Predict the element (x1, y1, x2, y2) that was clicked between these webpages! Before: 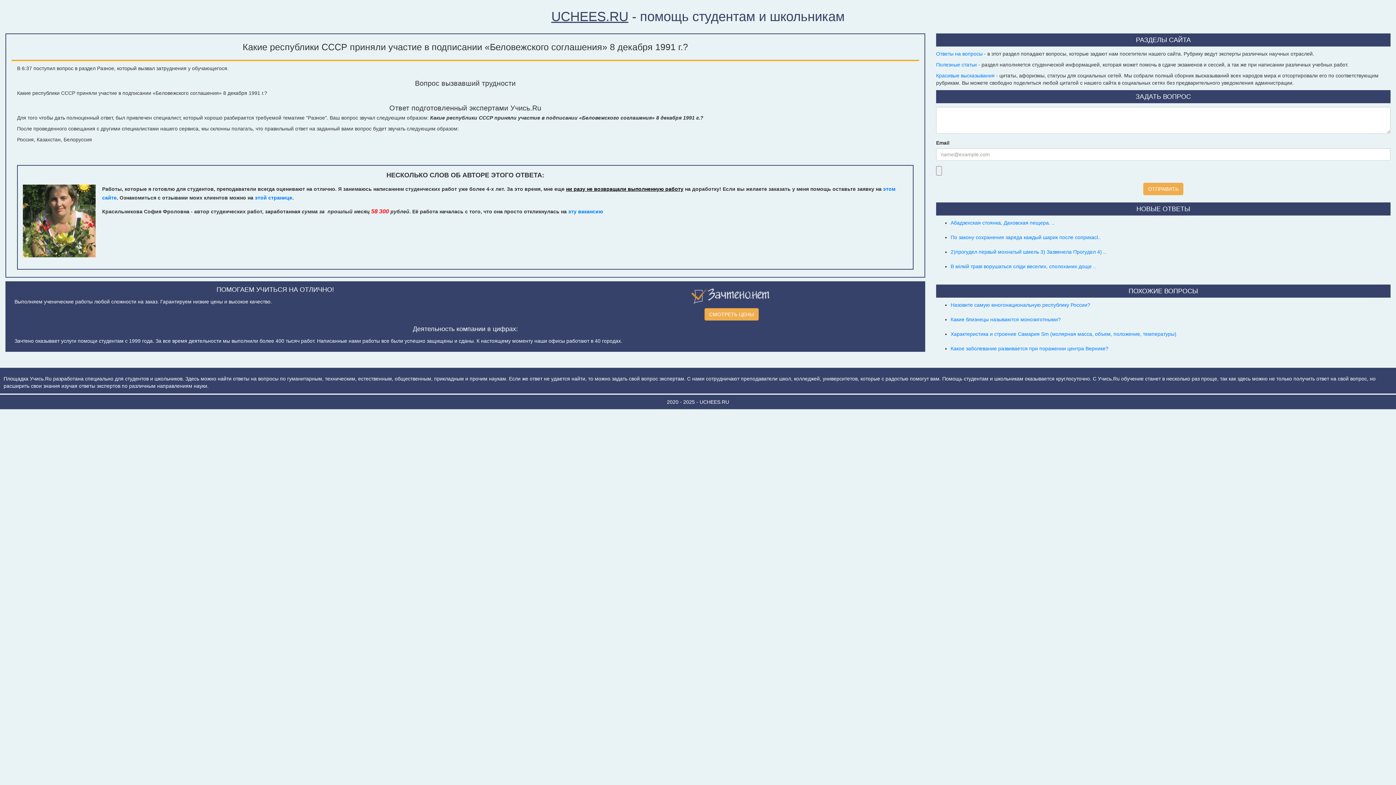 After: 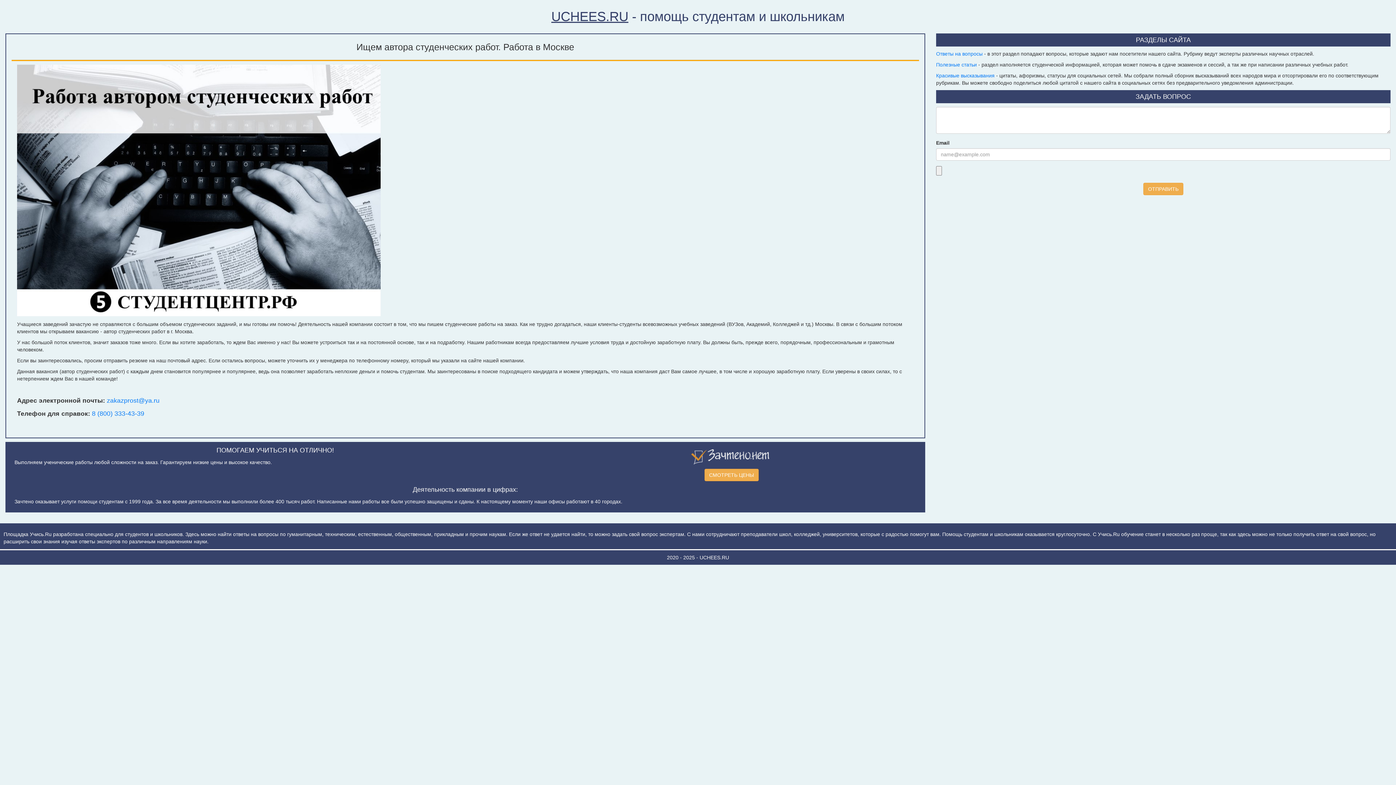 Action: label: эту вакансию bbox: (568, 208, 603, 214)